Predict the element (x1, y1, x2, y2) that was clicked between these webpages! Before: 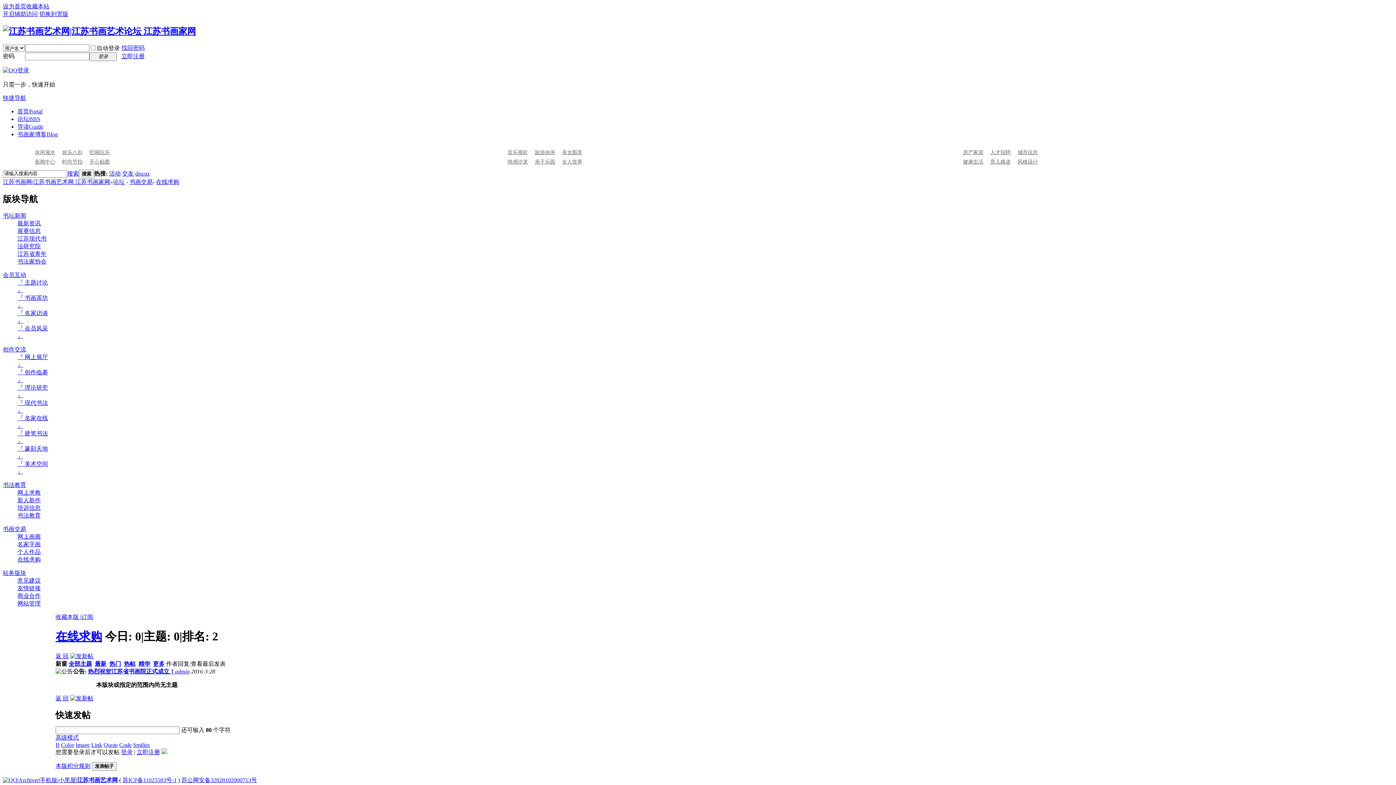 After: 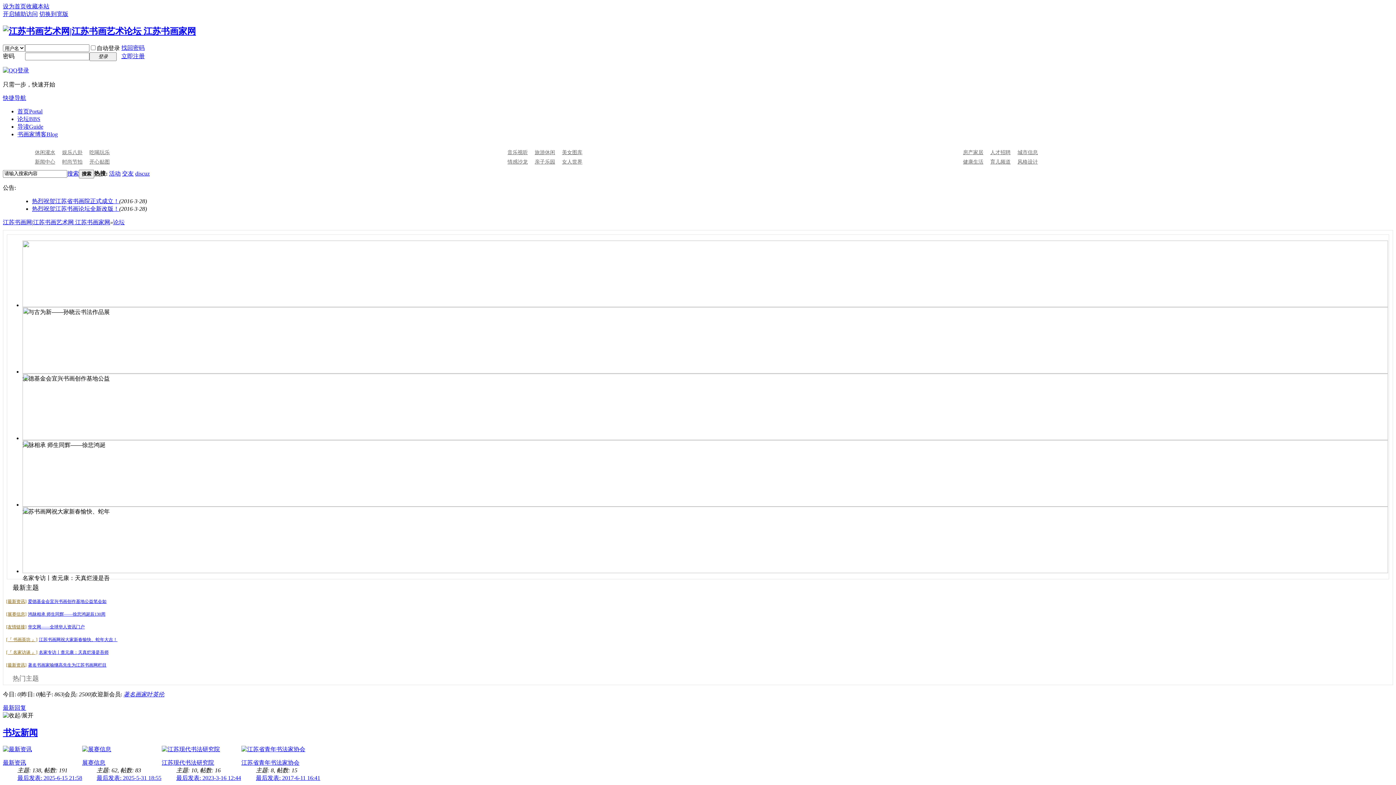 Action: bbox: (55, 695, 68, 701) label: 返 回